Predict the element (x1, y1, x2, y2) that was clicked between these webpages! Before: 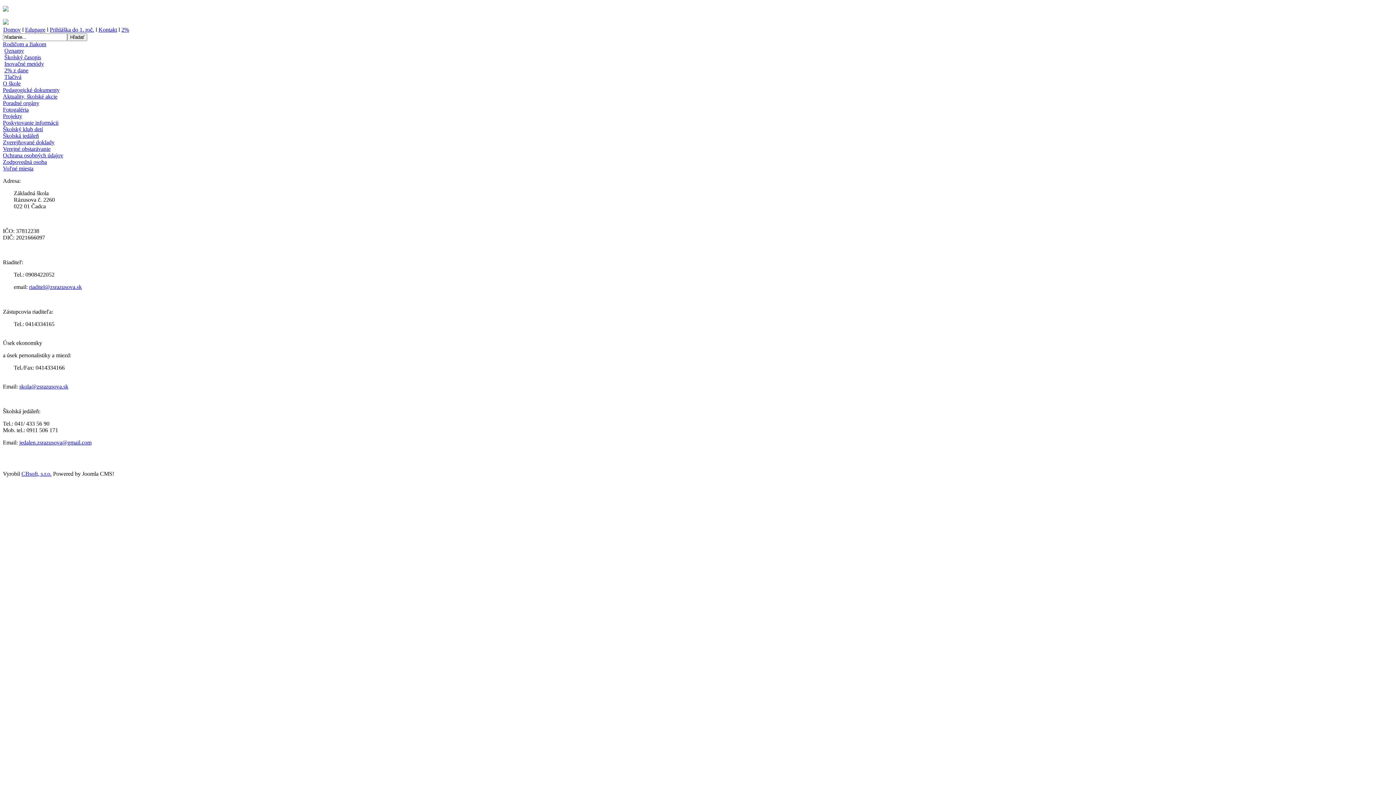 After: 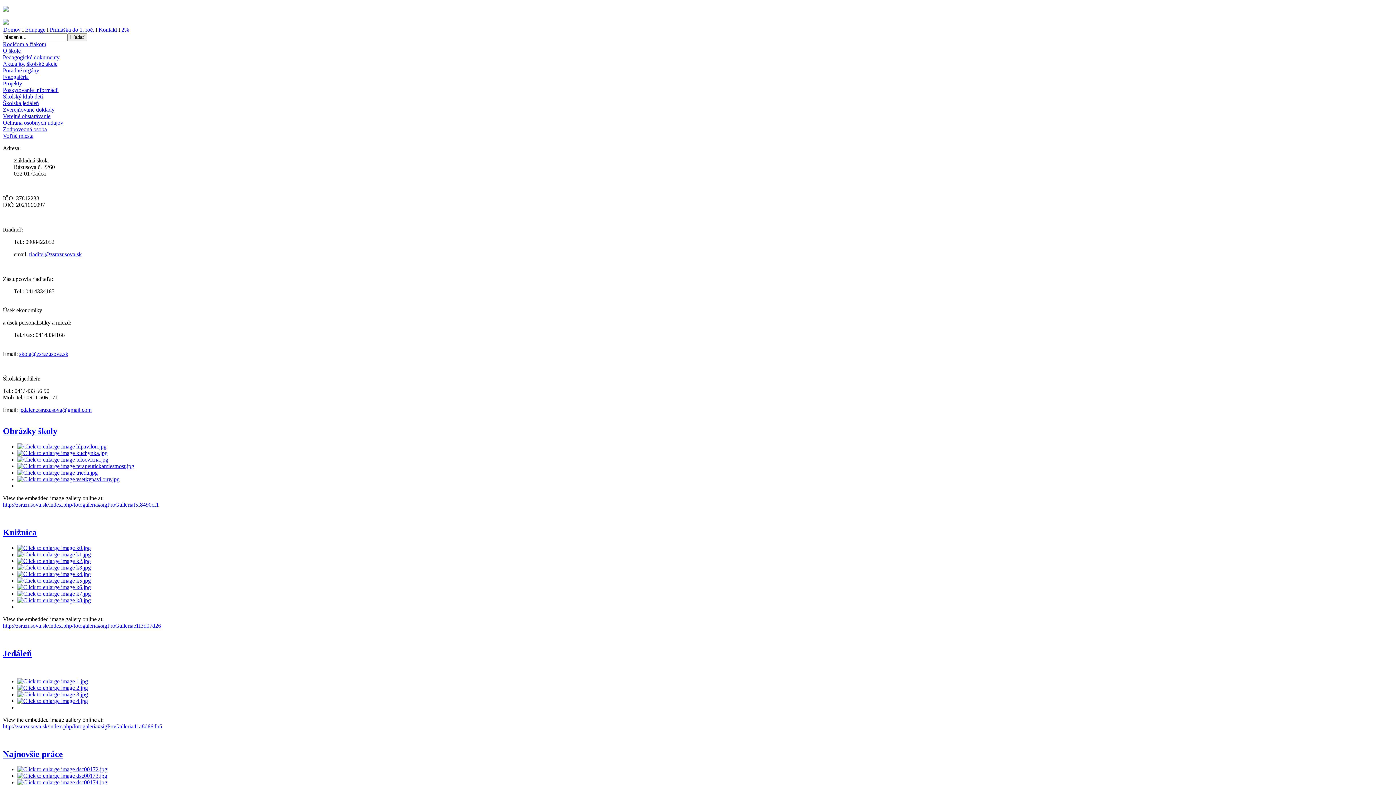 Action: bbox: (2, 106, 28, 112) label: Fotogaléria